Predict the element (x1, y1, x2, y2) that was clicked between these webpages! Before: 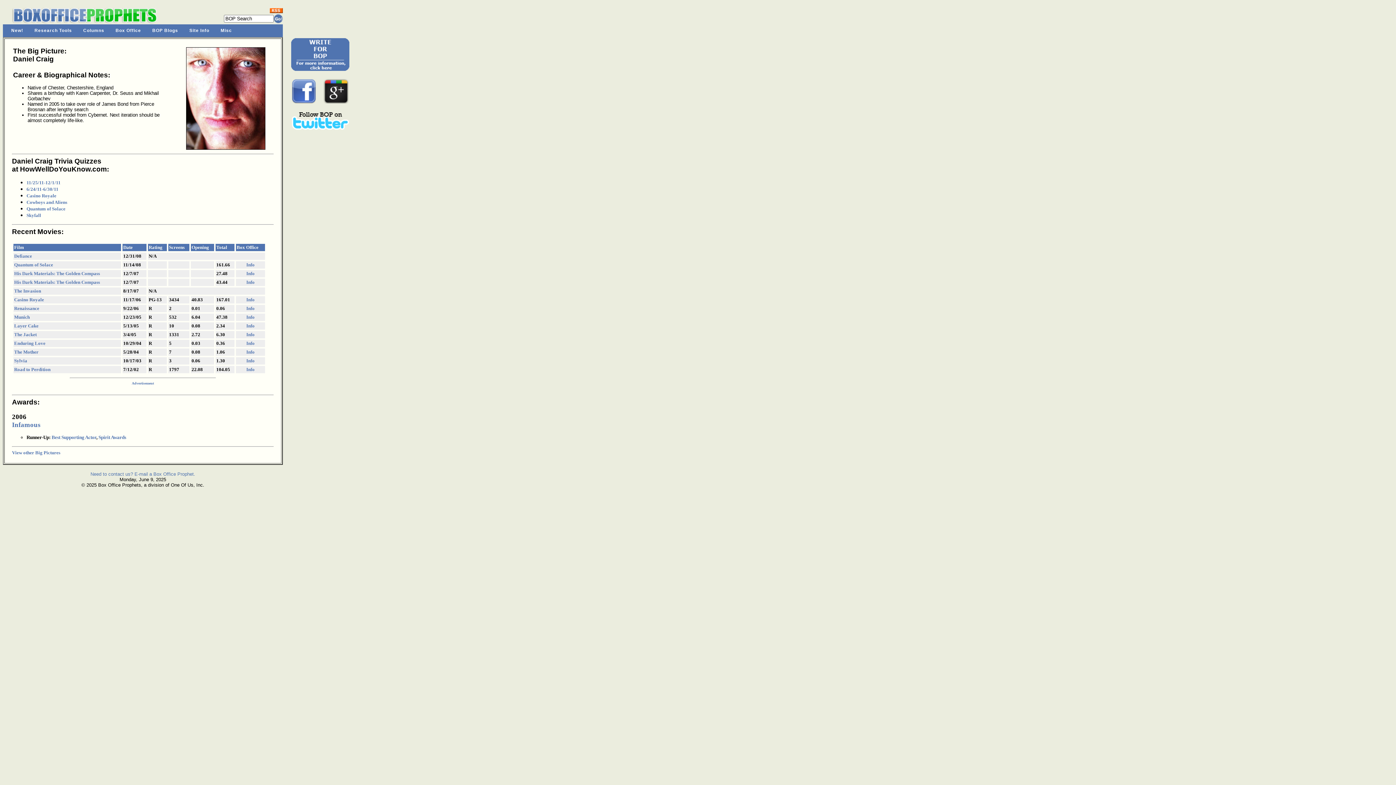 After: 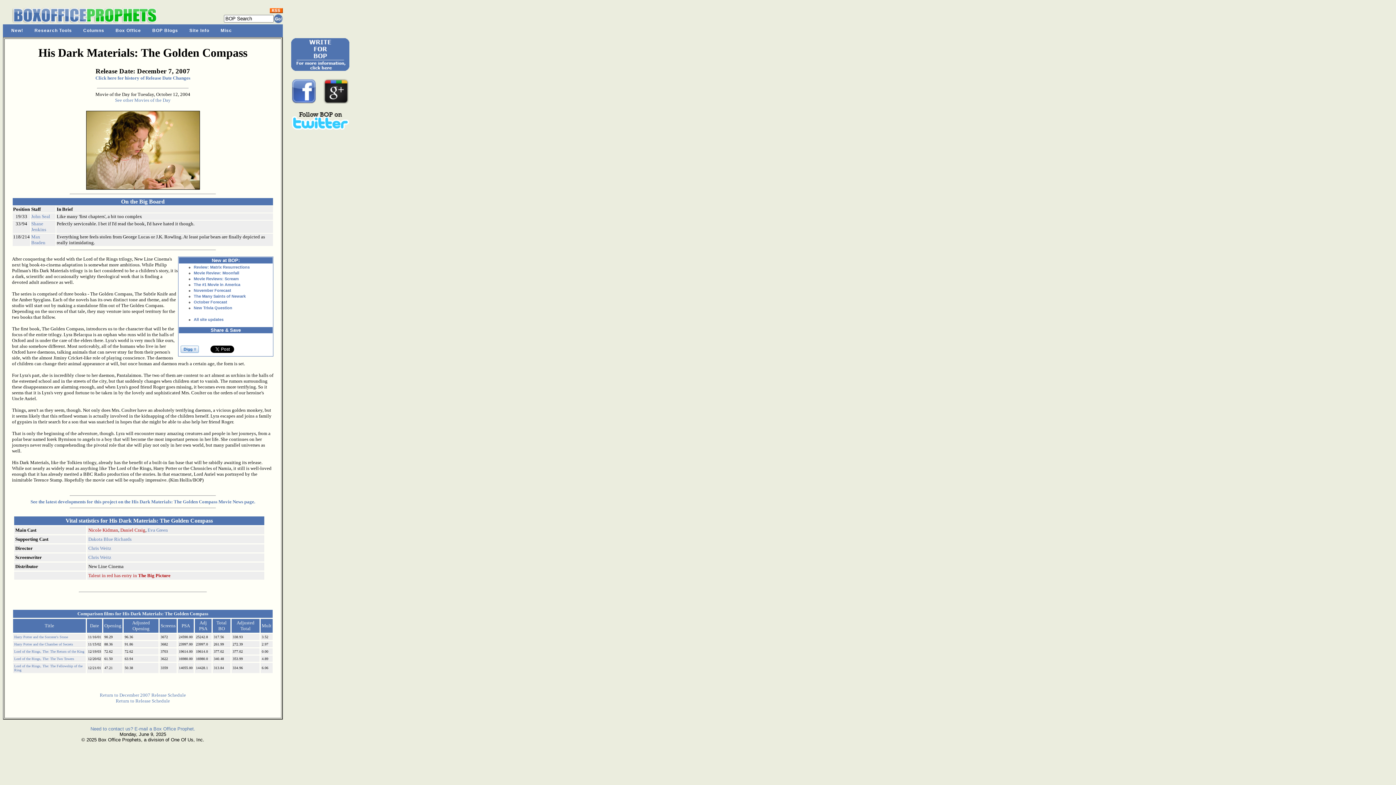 Action: bbox: (14, 279, 100, 285) label: His Dark Materials: The Golden Compass